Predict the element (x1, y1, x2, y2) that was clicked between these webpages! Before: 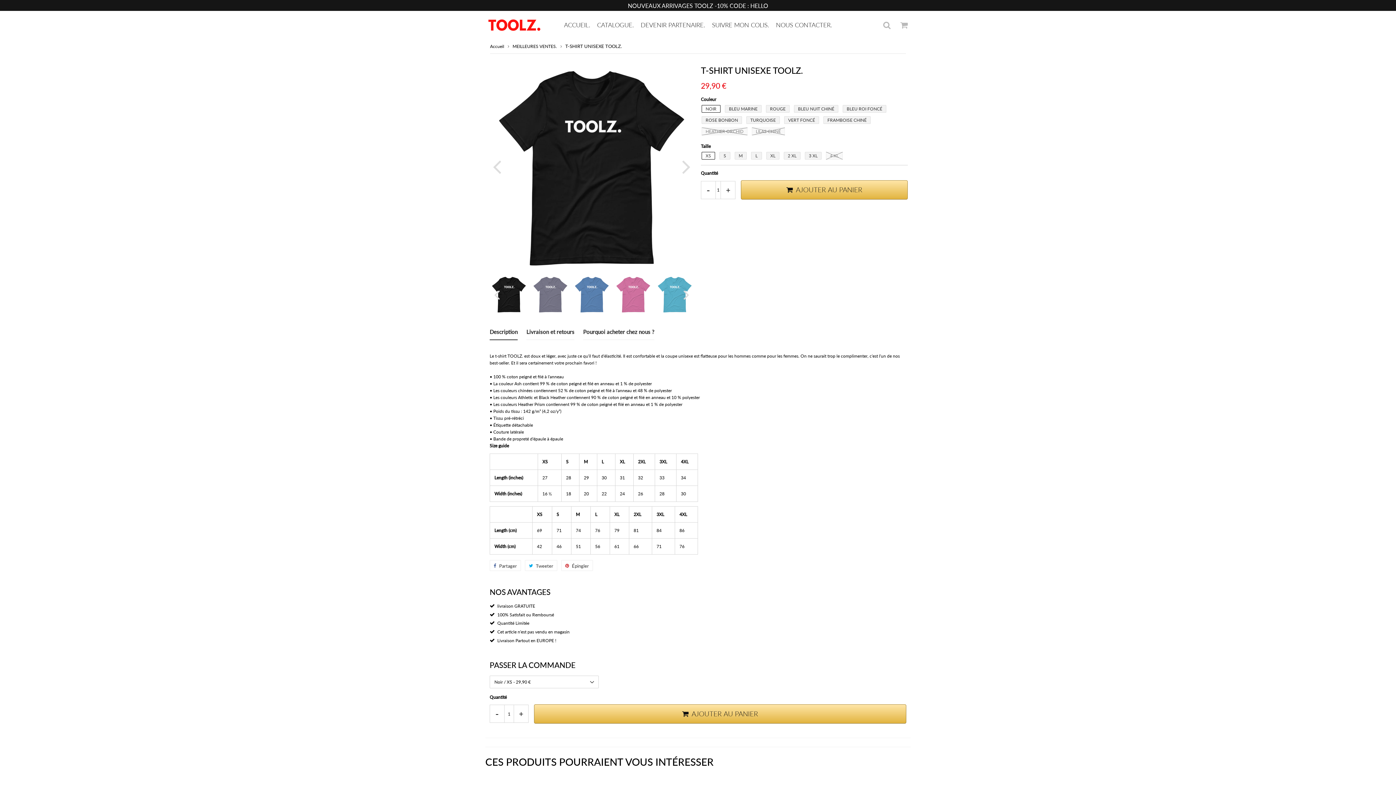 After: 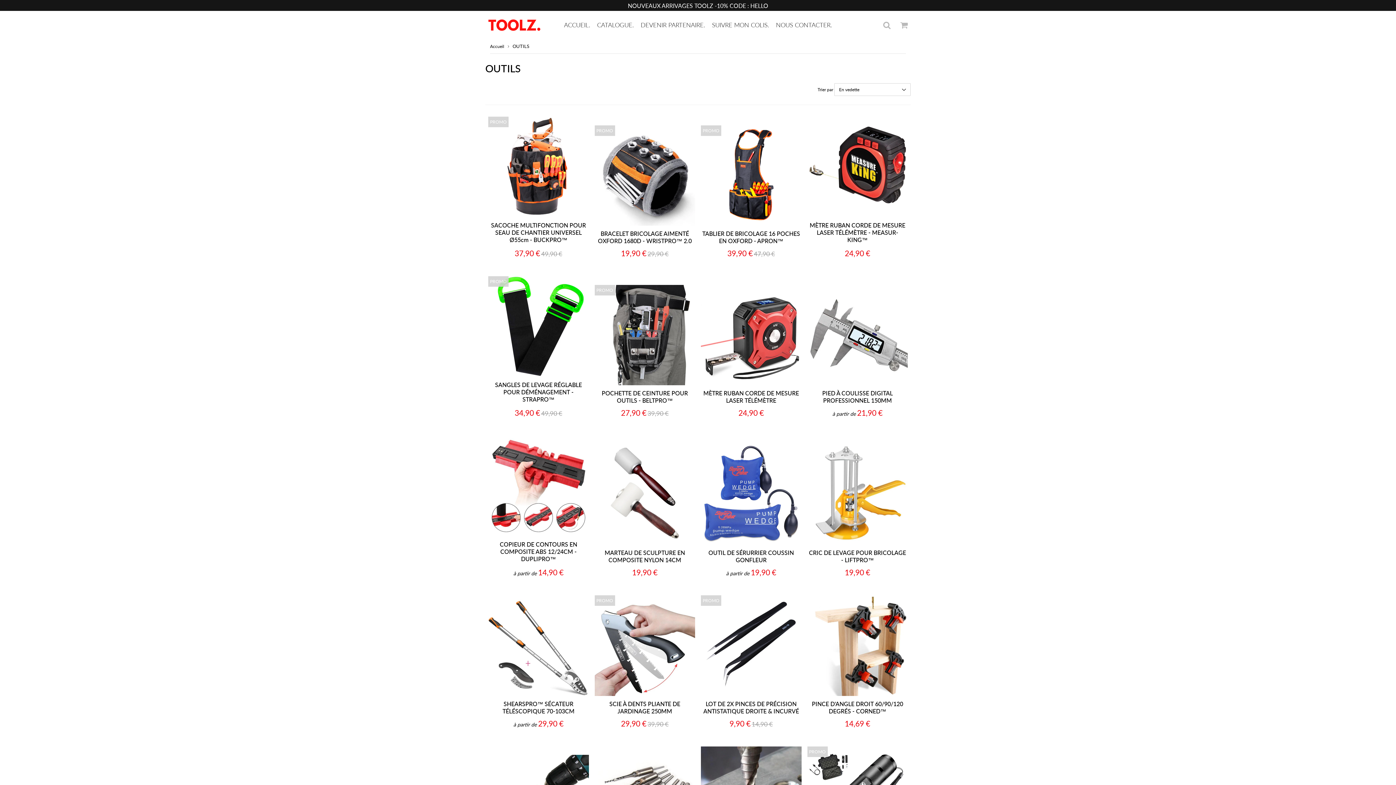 Action: bbox: (594, 14, 636, 35) label: CATALOGUE.